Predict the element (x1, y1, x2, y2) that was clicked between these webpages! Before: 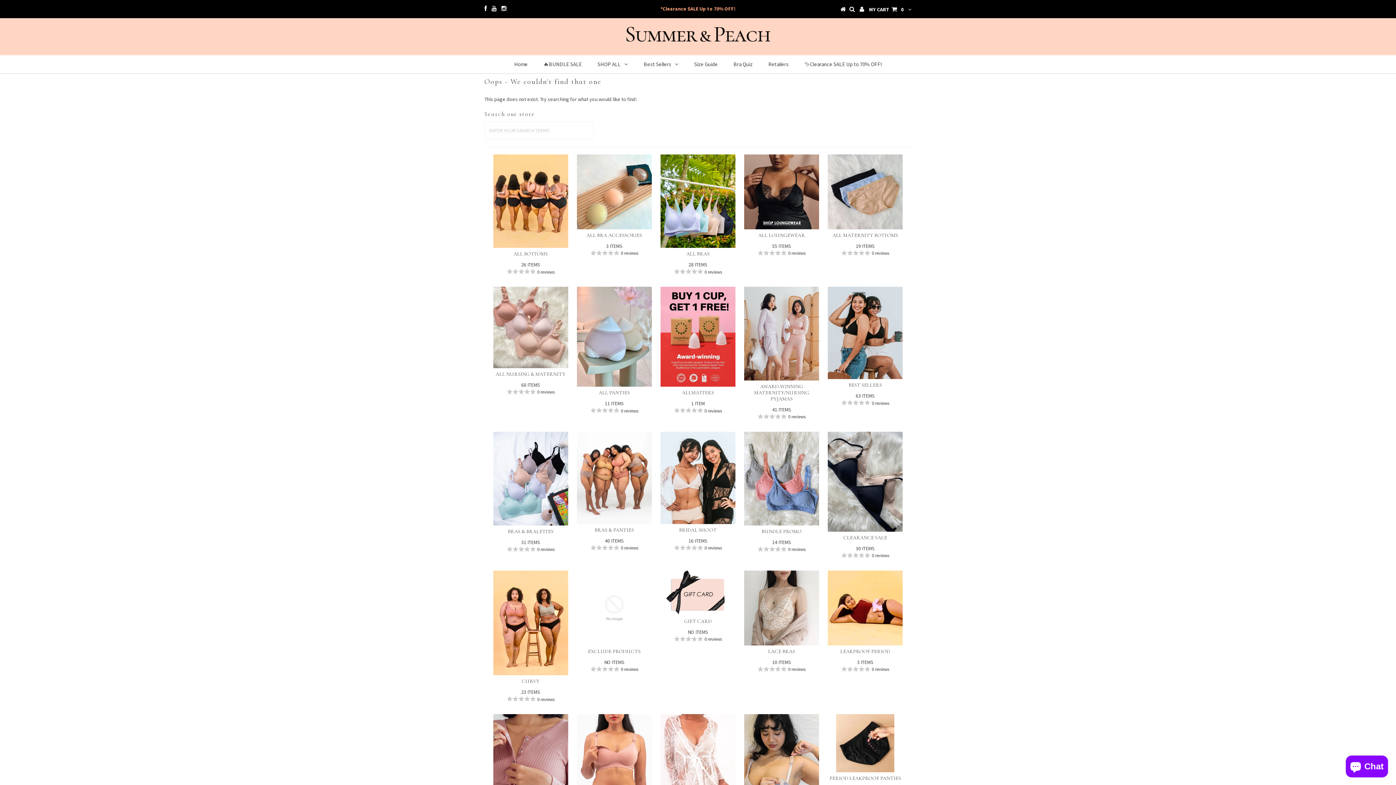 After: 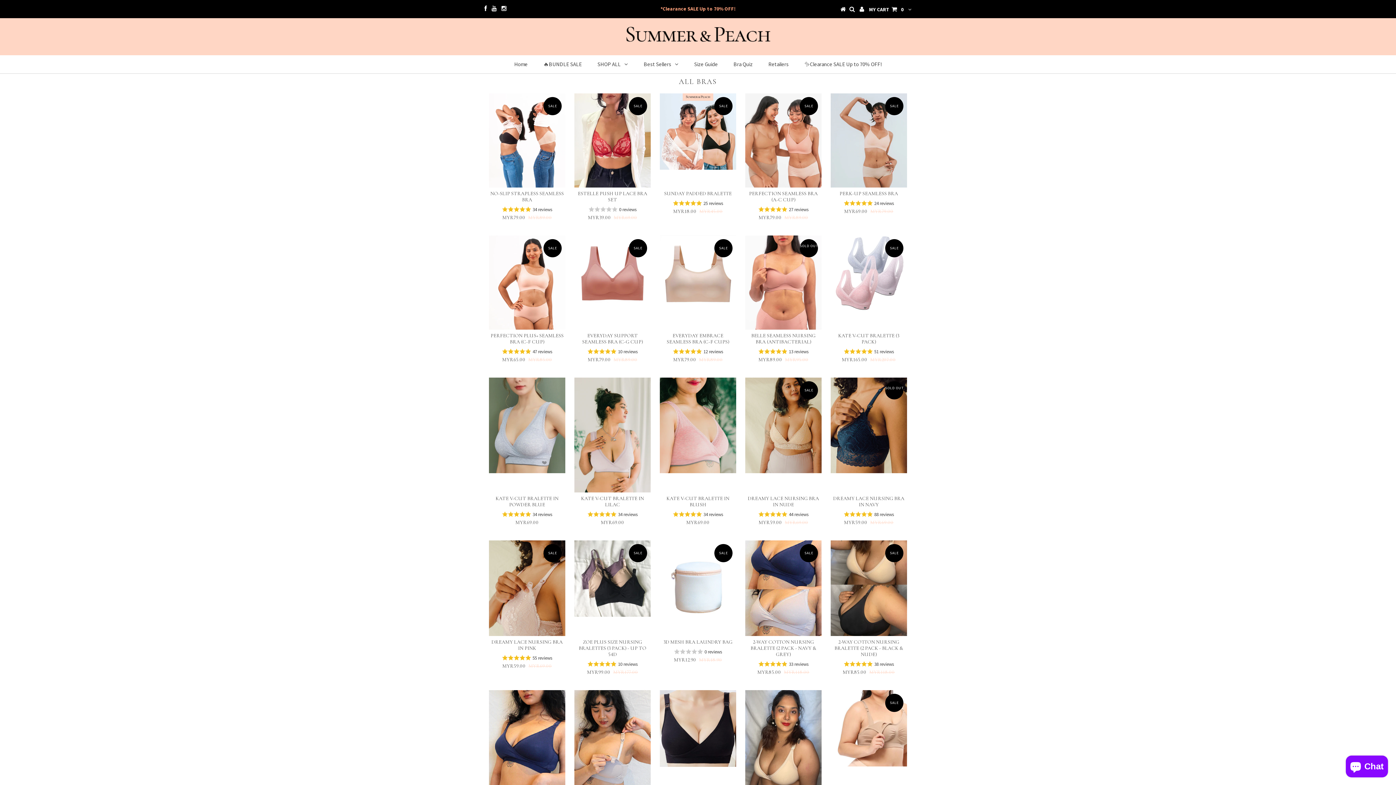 Action: label: ALL BRAS

28 ITEMS bbox: (662, 251, 734, 268)